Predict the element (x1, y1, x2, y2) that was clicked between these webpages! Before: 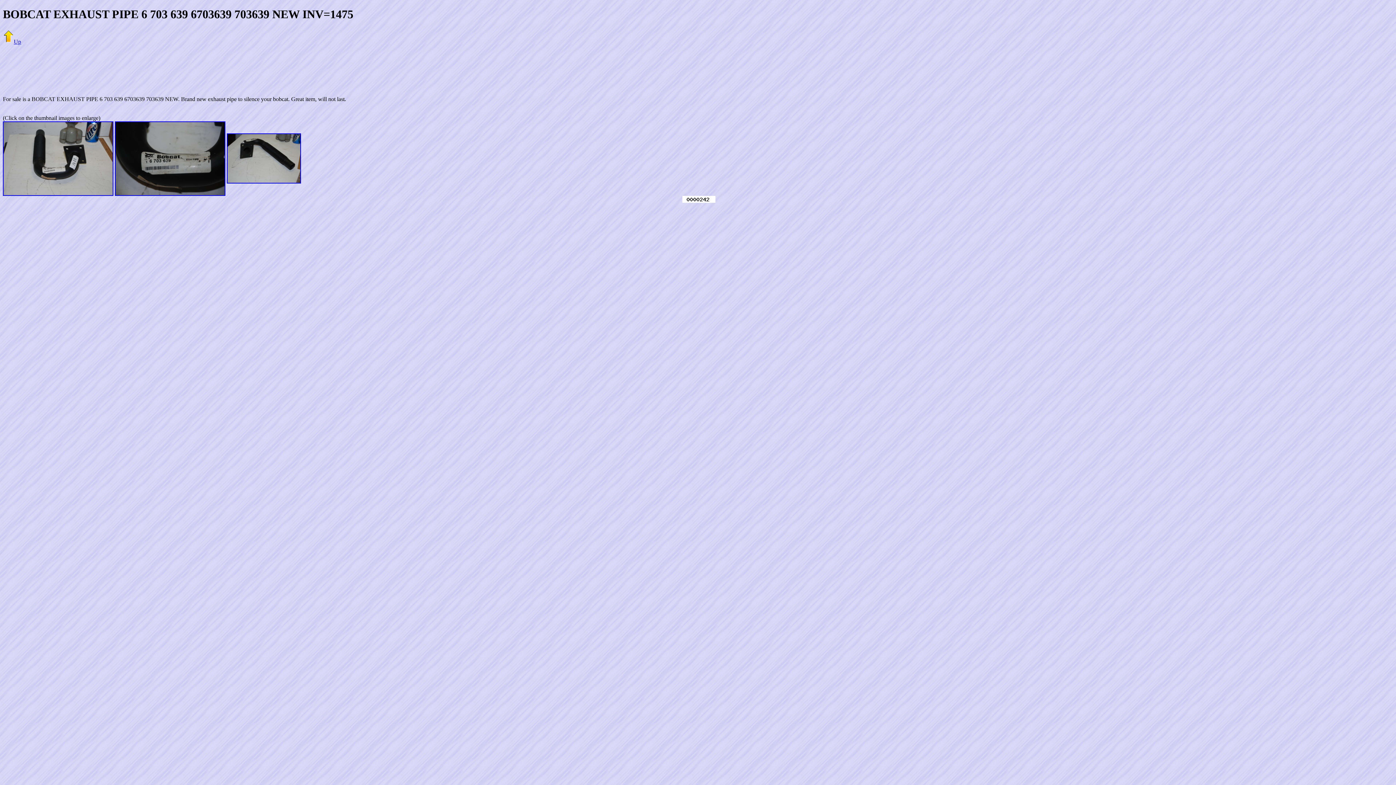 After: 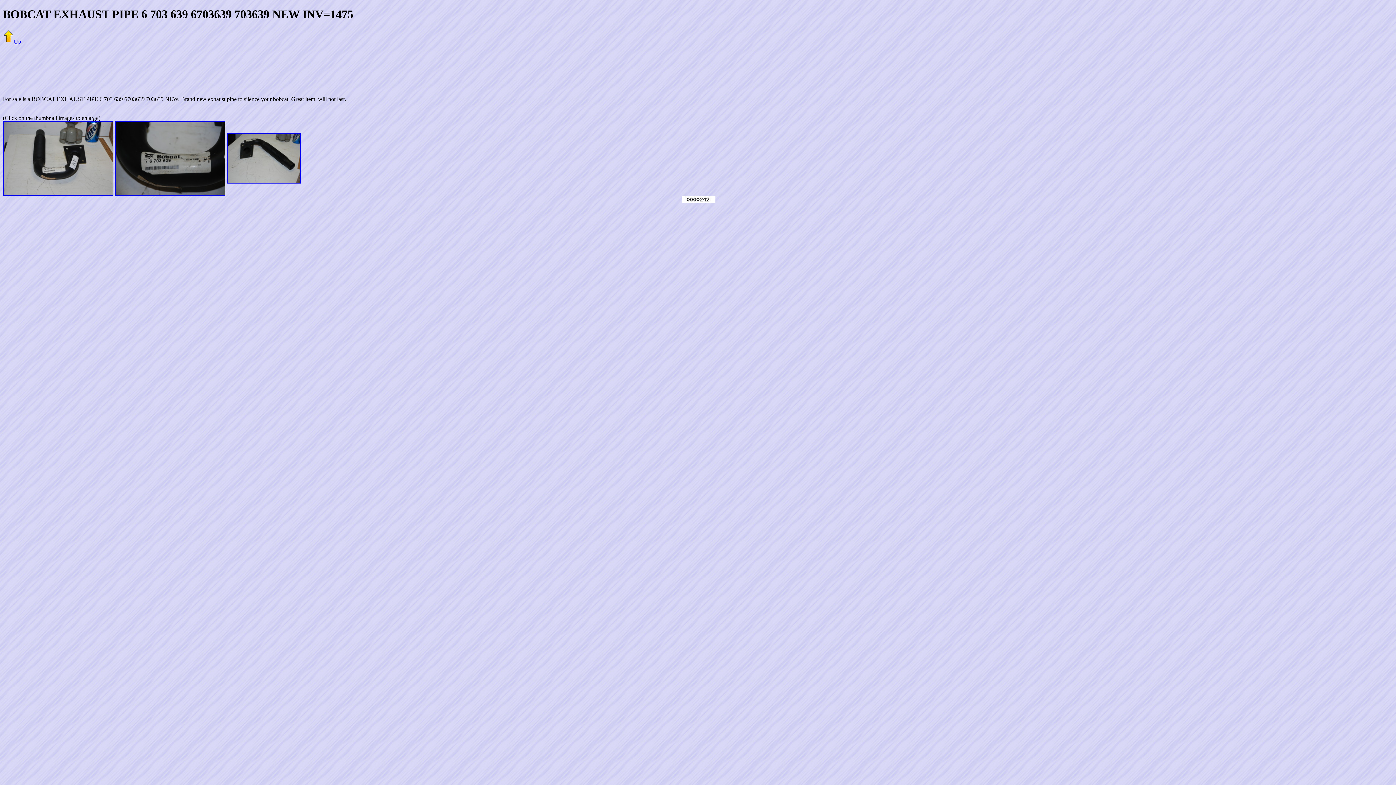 Action: bbox: (226, 153, 301, 159)